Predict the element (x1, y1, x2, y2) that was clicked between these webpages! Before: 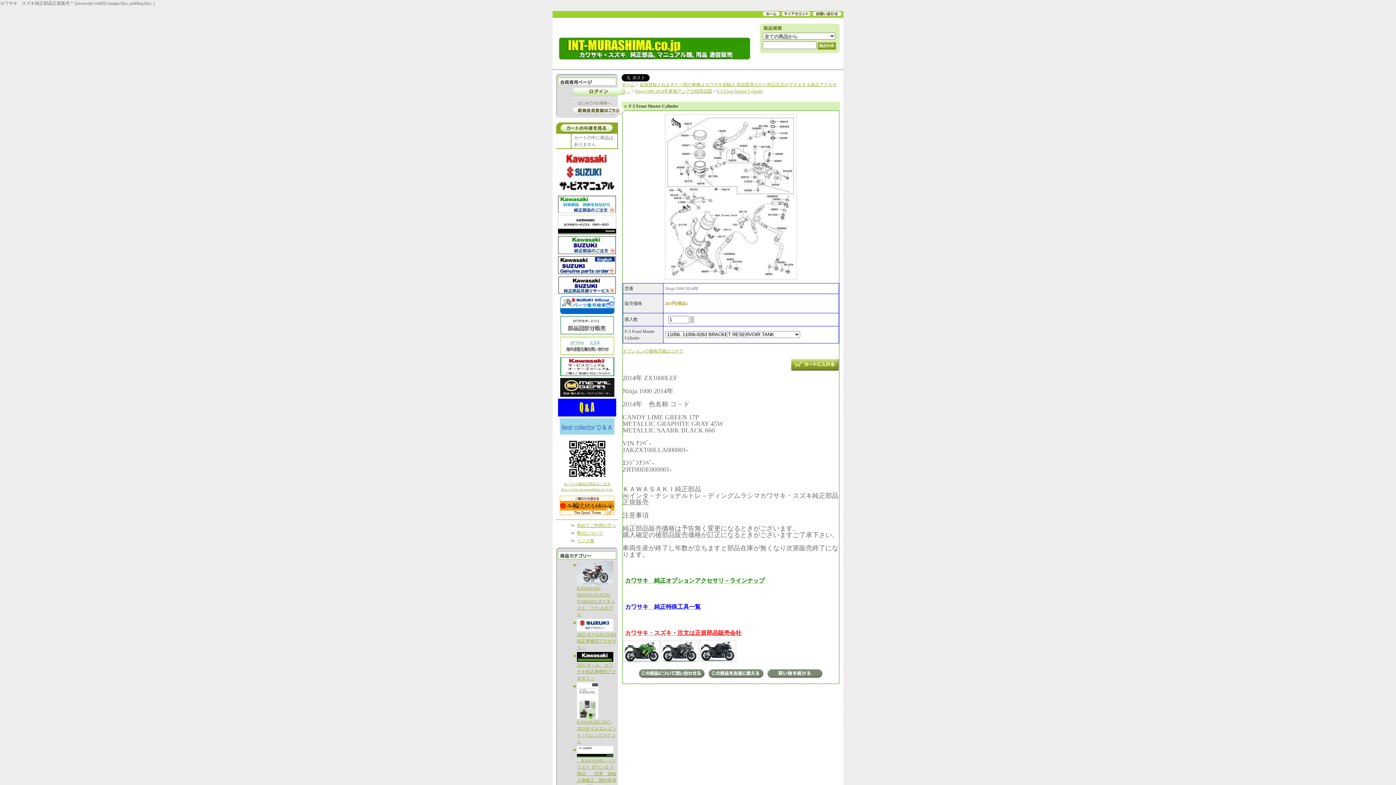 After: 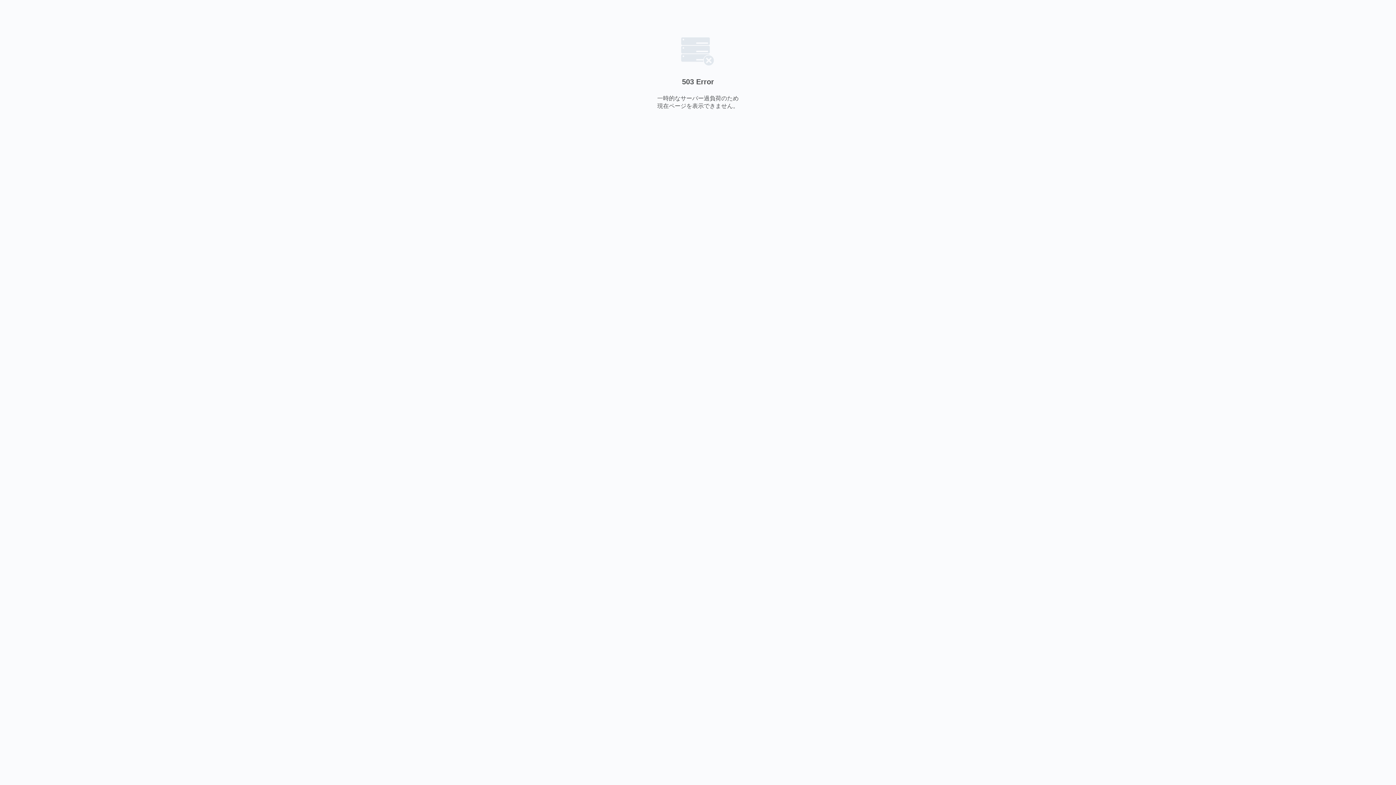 Action: bbox: (558, 291, 616, 295)